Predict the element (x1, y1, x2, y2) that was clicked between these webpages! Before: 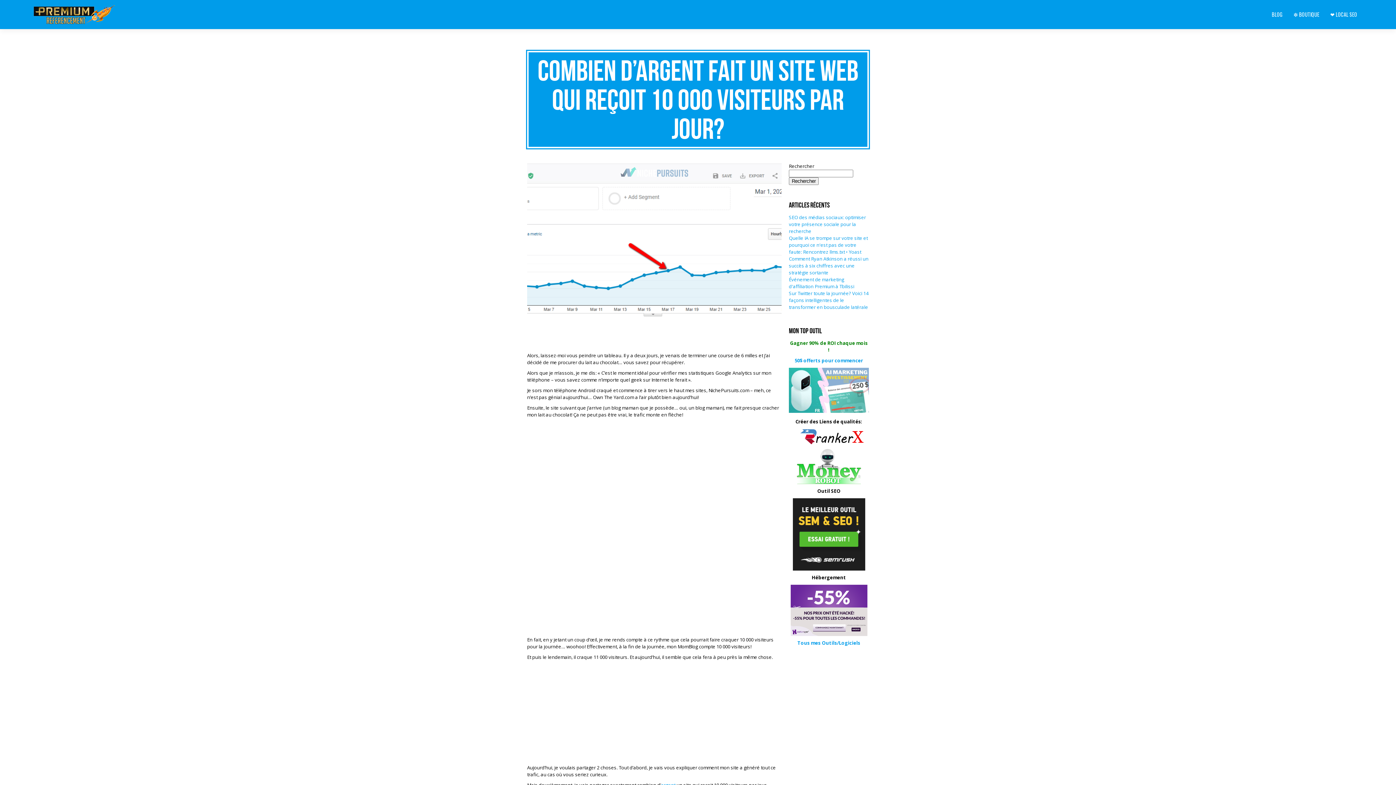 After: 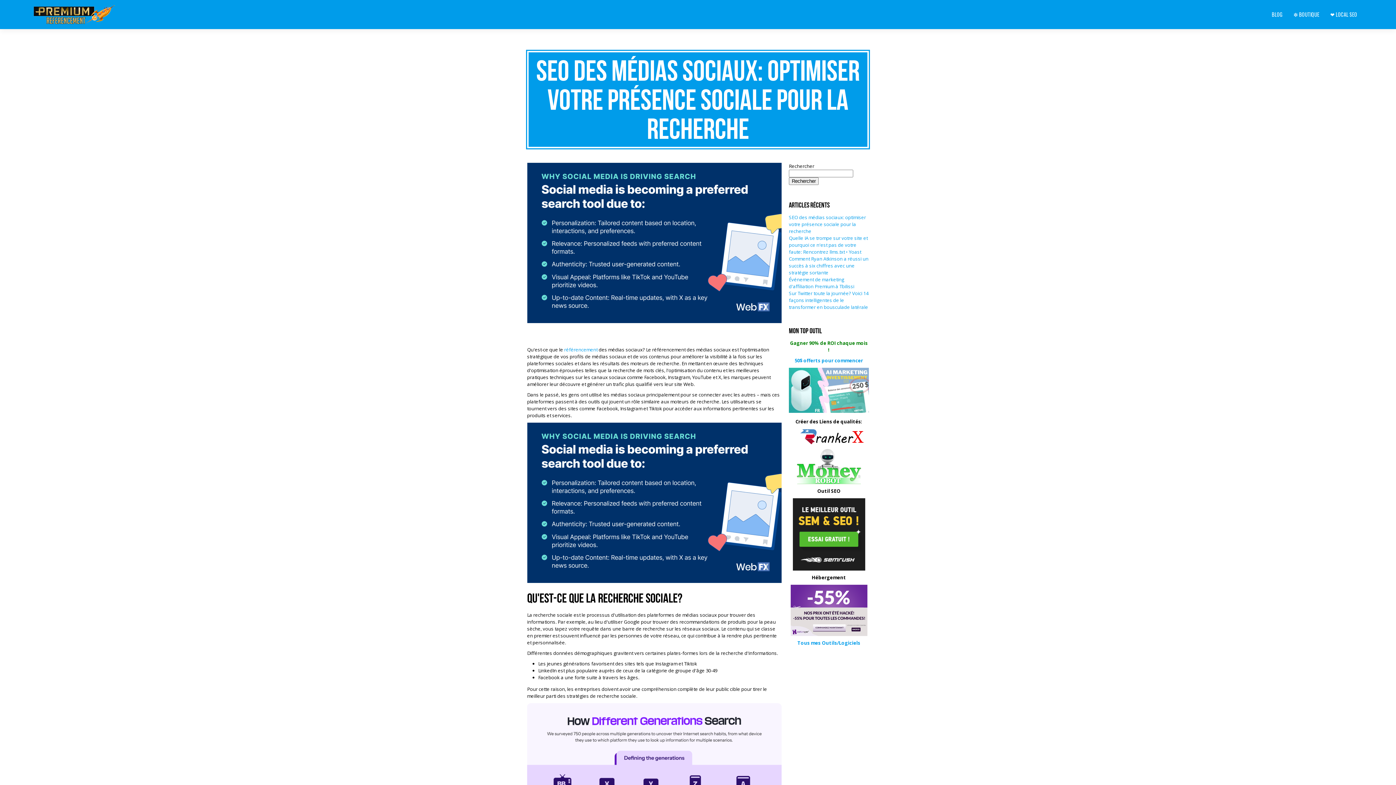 Action: label: SEO des médias sociaux: optimiser votre présence sociale pour la recherche bbox: (789, 214, 866, 234)